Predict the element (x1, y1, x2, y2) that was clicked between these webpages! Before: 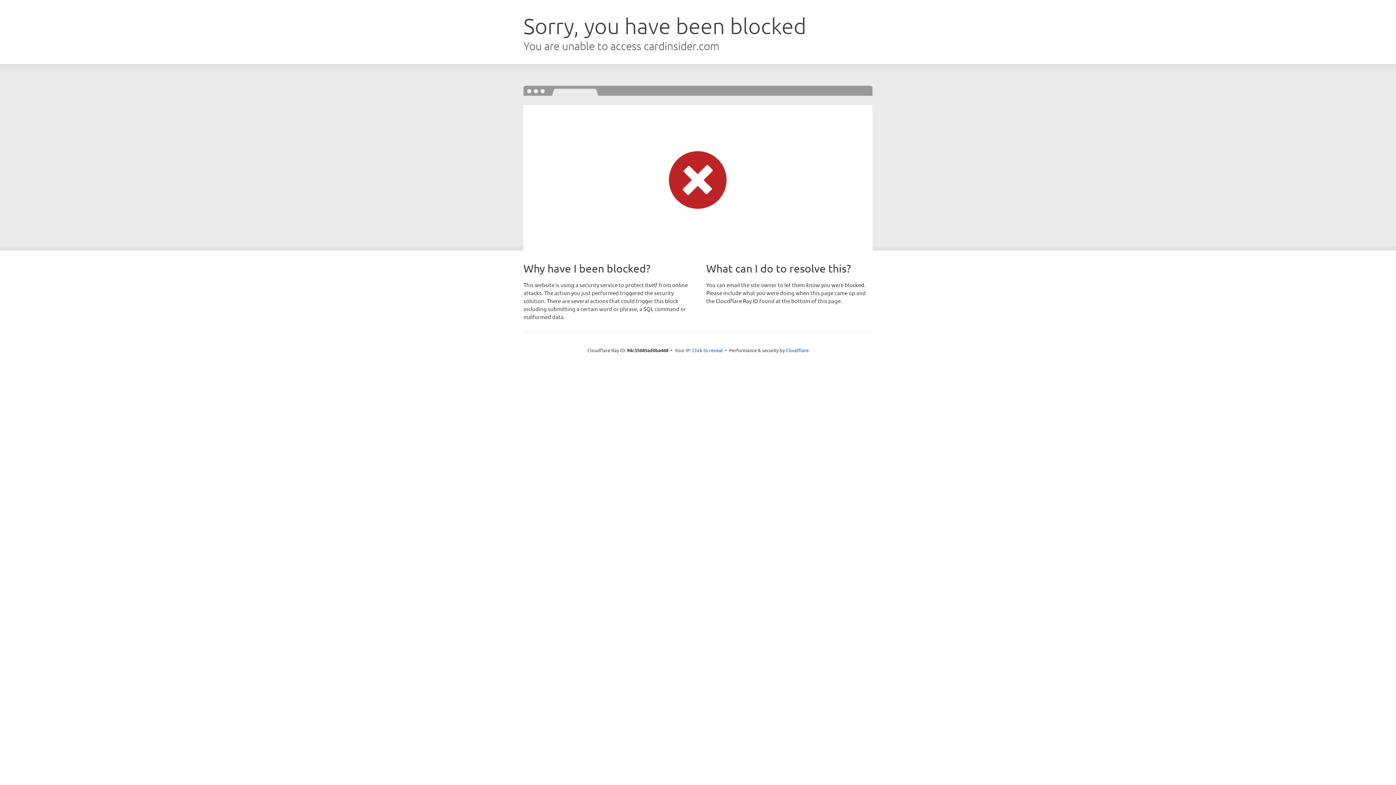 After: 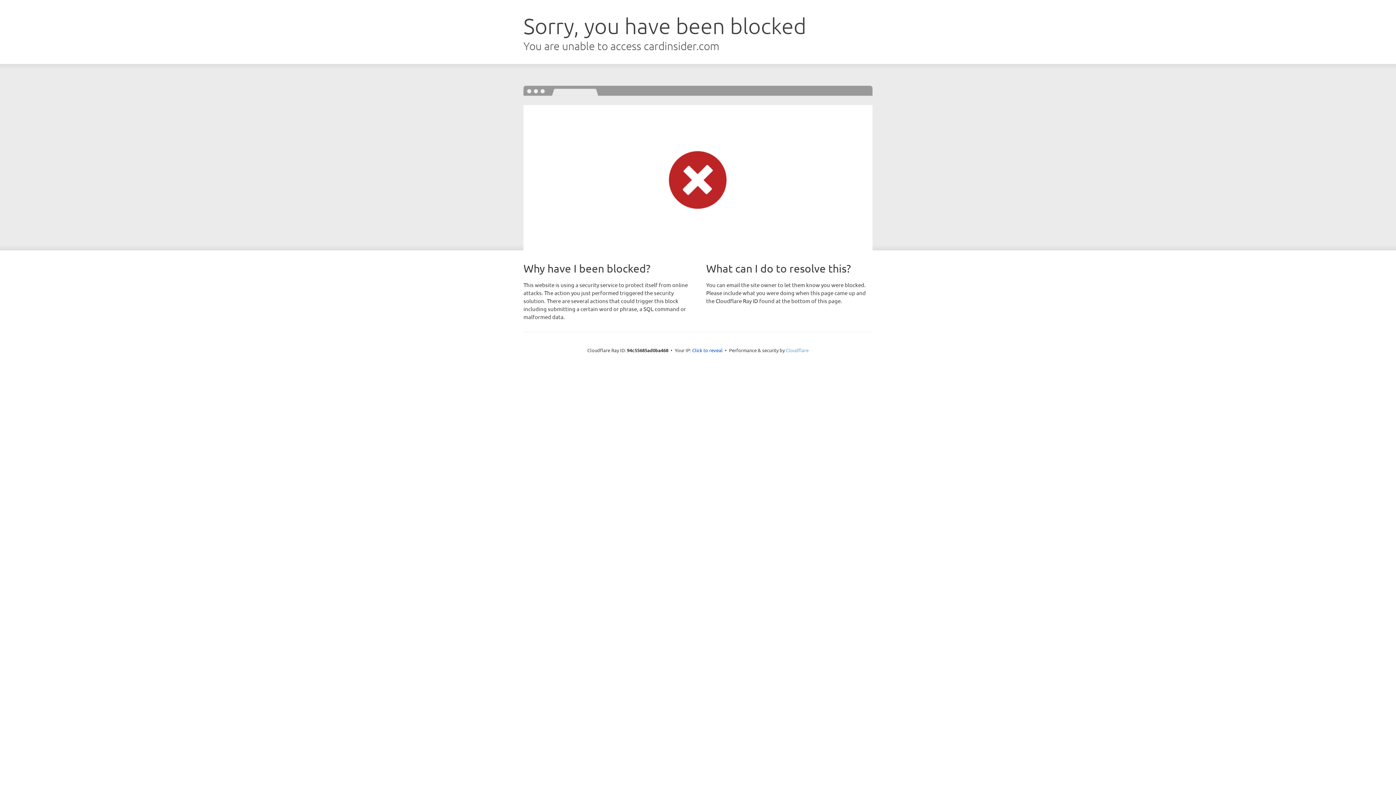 Action: bbox: (786, 347, 808, 353) label: Cloudflare